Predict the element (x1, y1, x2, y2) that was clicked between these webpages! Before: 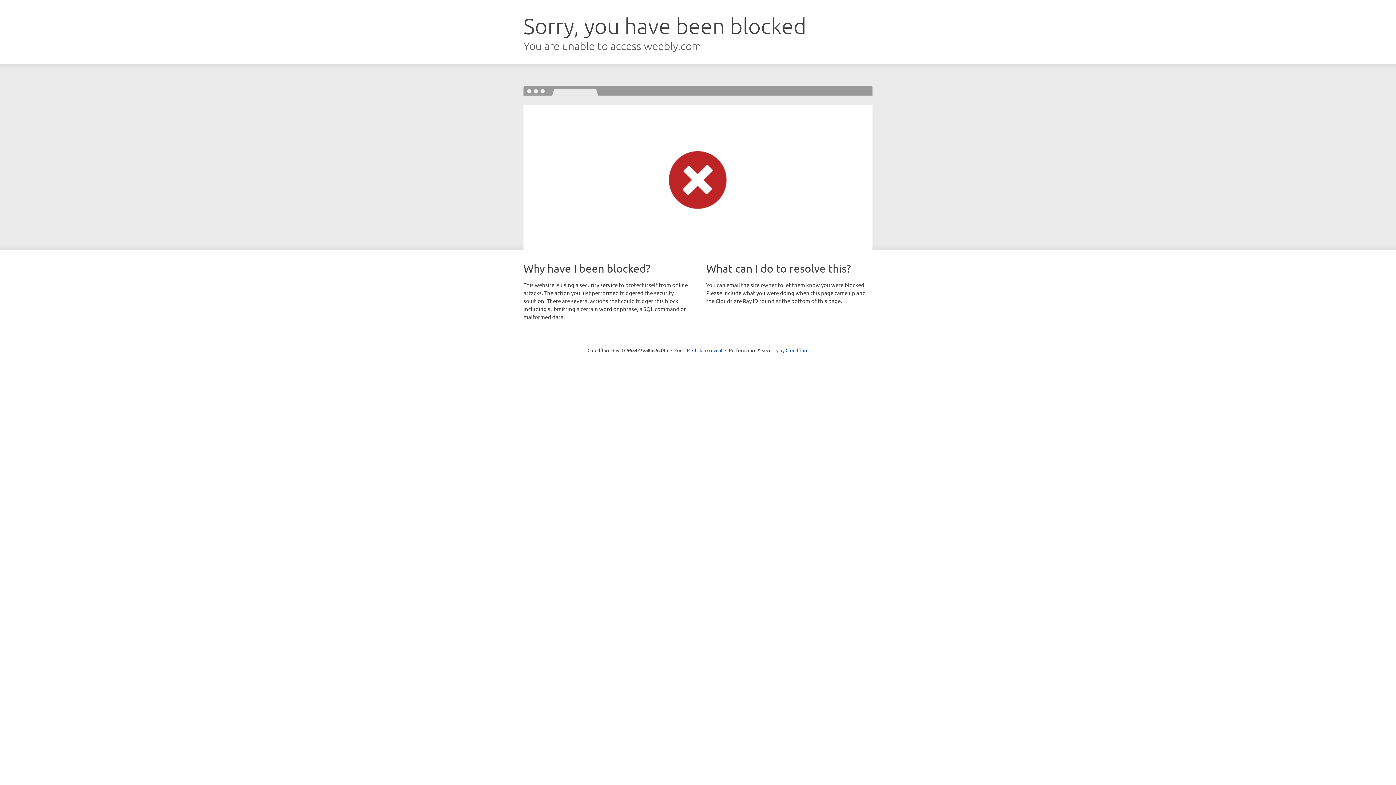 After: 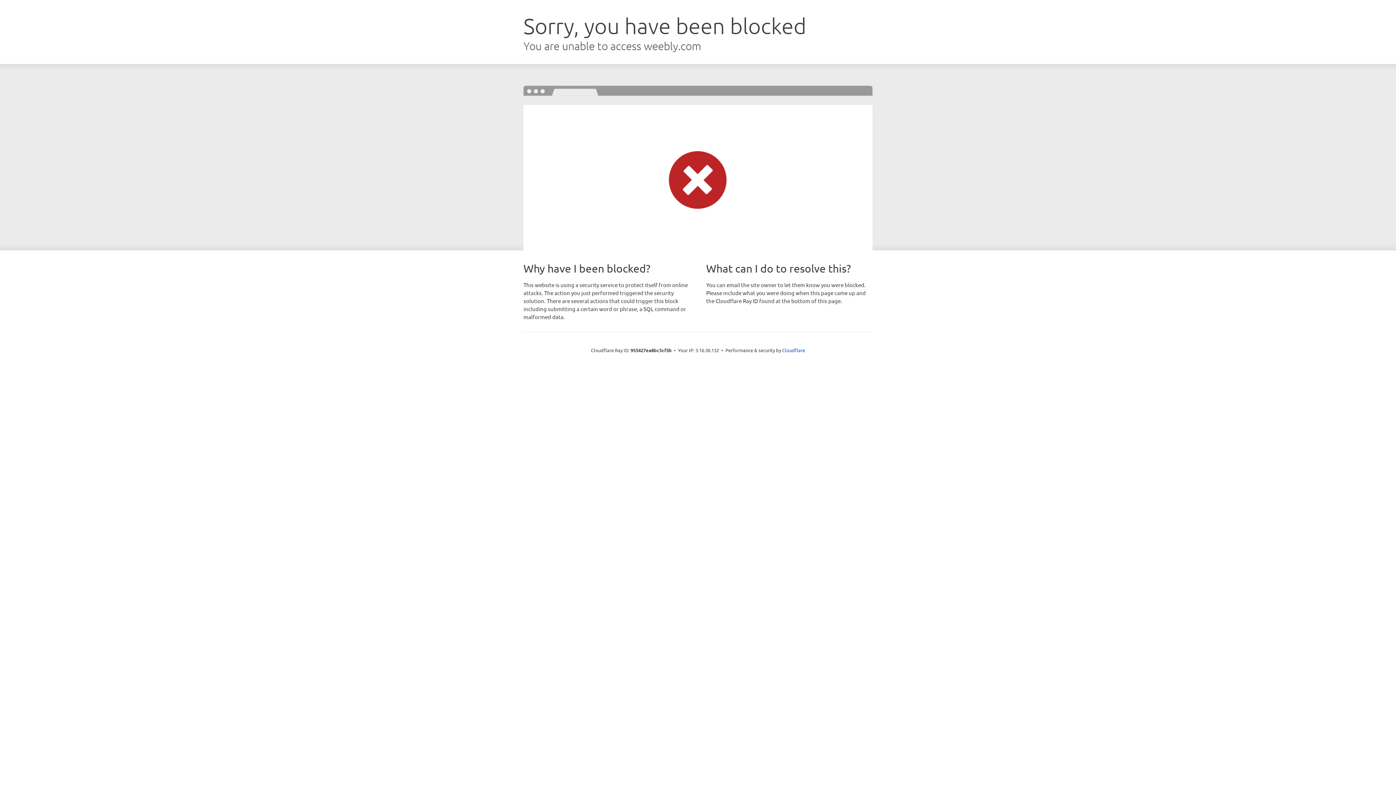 Action: bbox: (692, 346, 722, 353) label: Click to reveal